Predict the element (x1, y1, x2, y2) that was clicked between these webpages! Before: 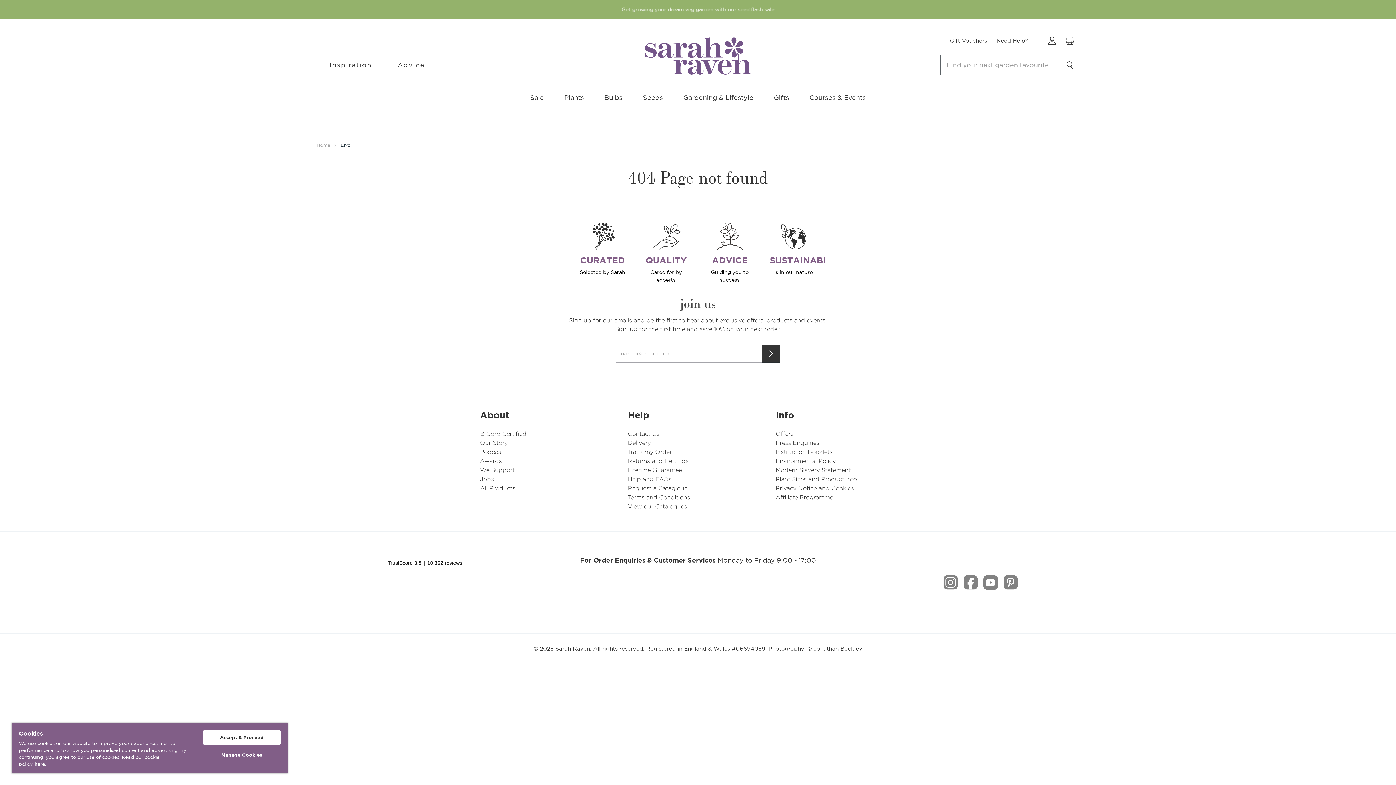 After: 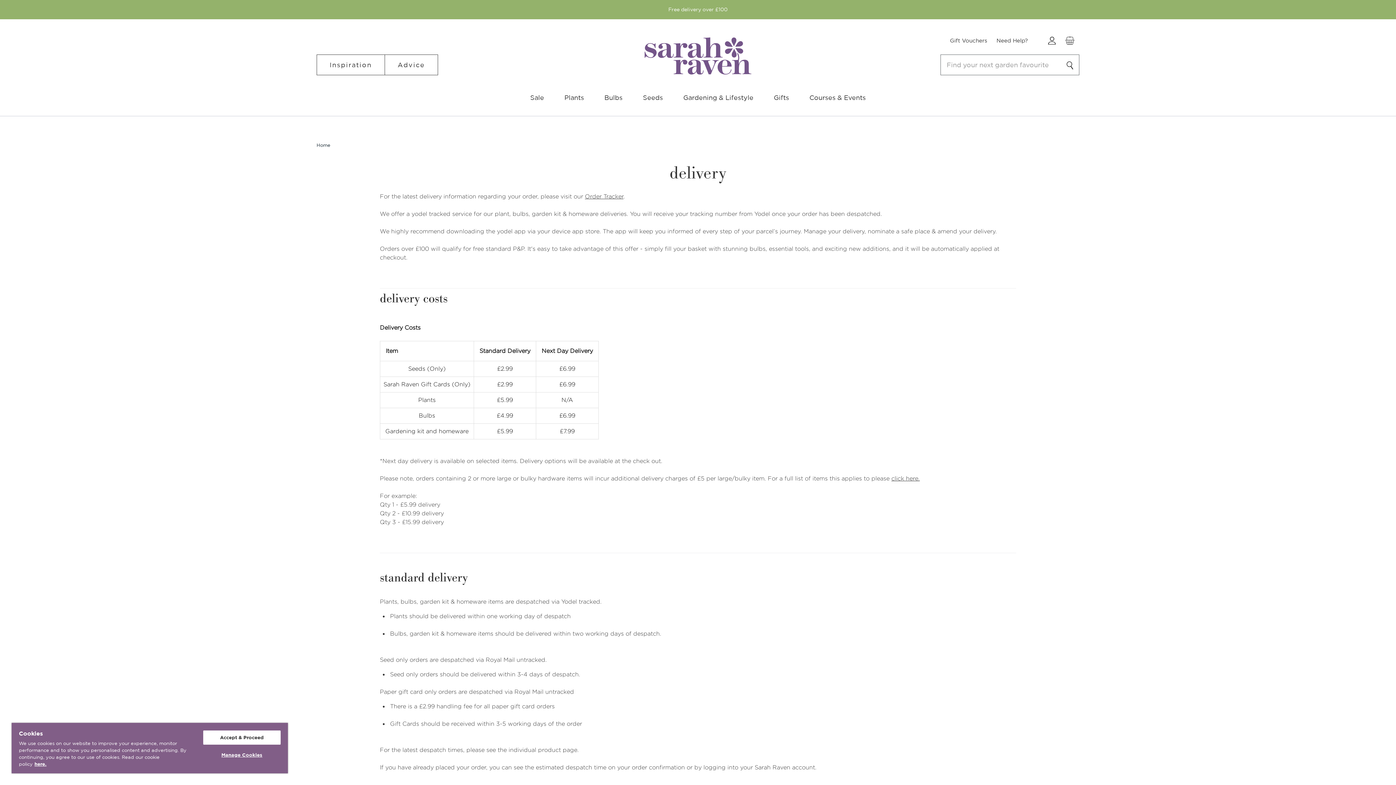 Action: label: Delivery bbox: (628, 438, 650, 447)